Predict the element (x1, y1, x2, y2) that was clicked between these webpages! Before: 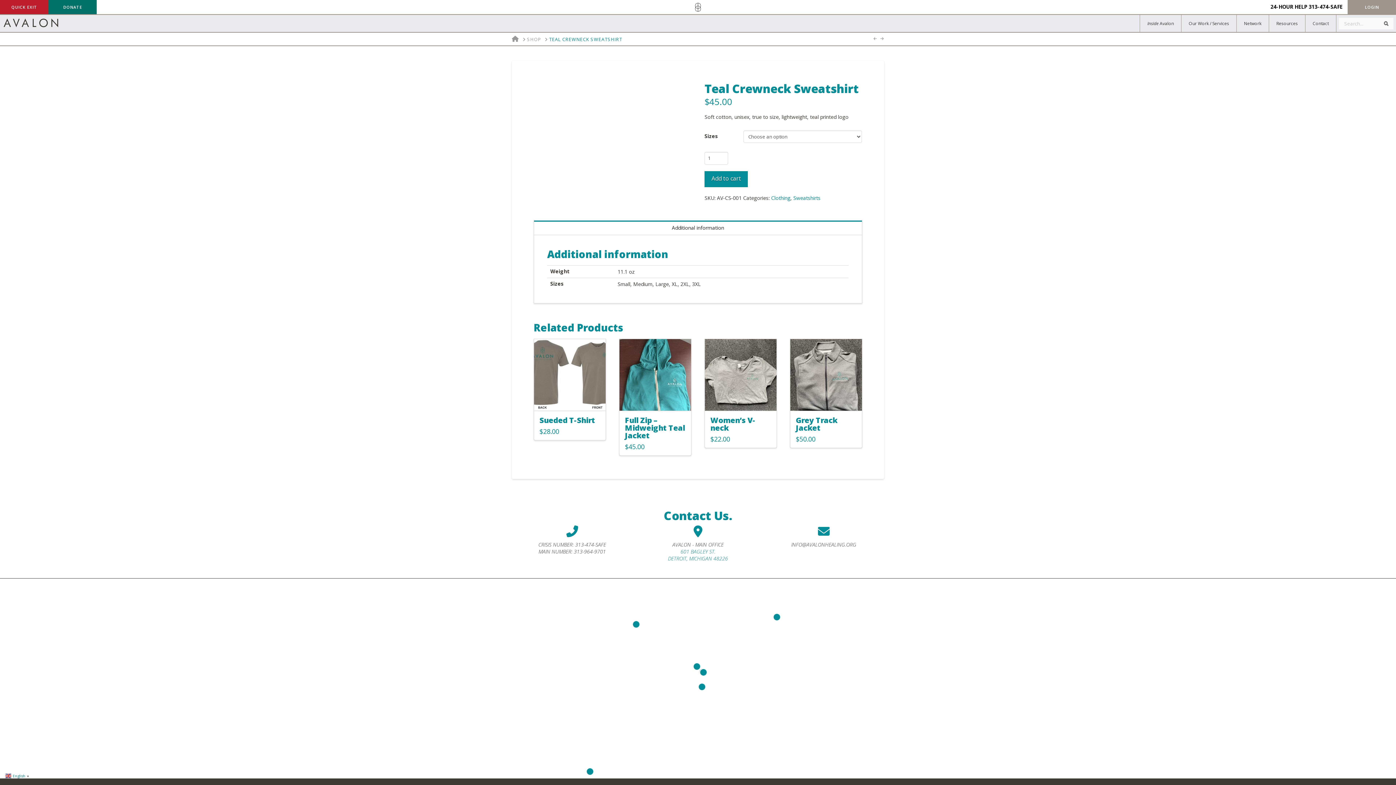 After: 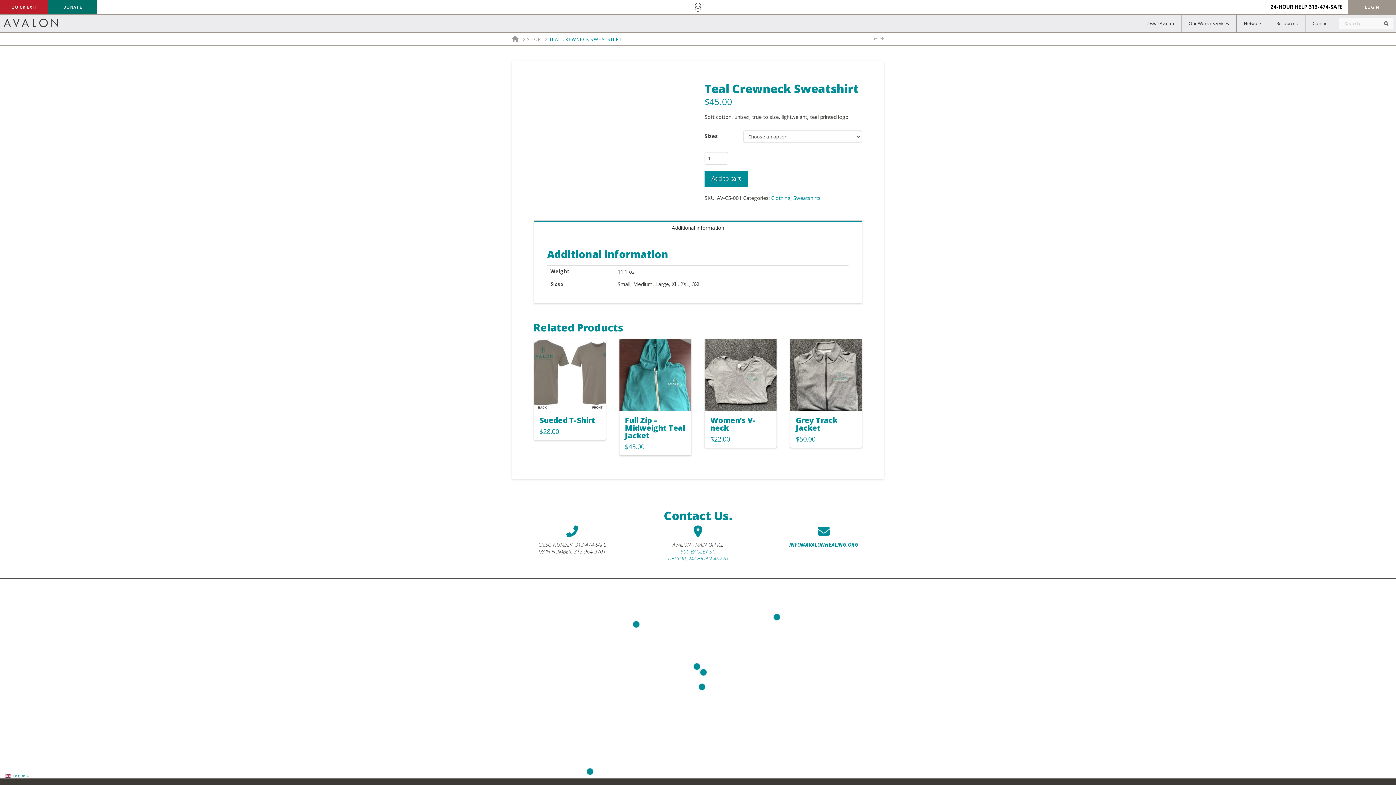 Action: label: INFO@AVALONHEALING.ORG bbox: (791, 541, 856, 548)